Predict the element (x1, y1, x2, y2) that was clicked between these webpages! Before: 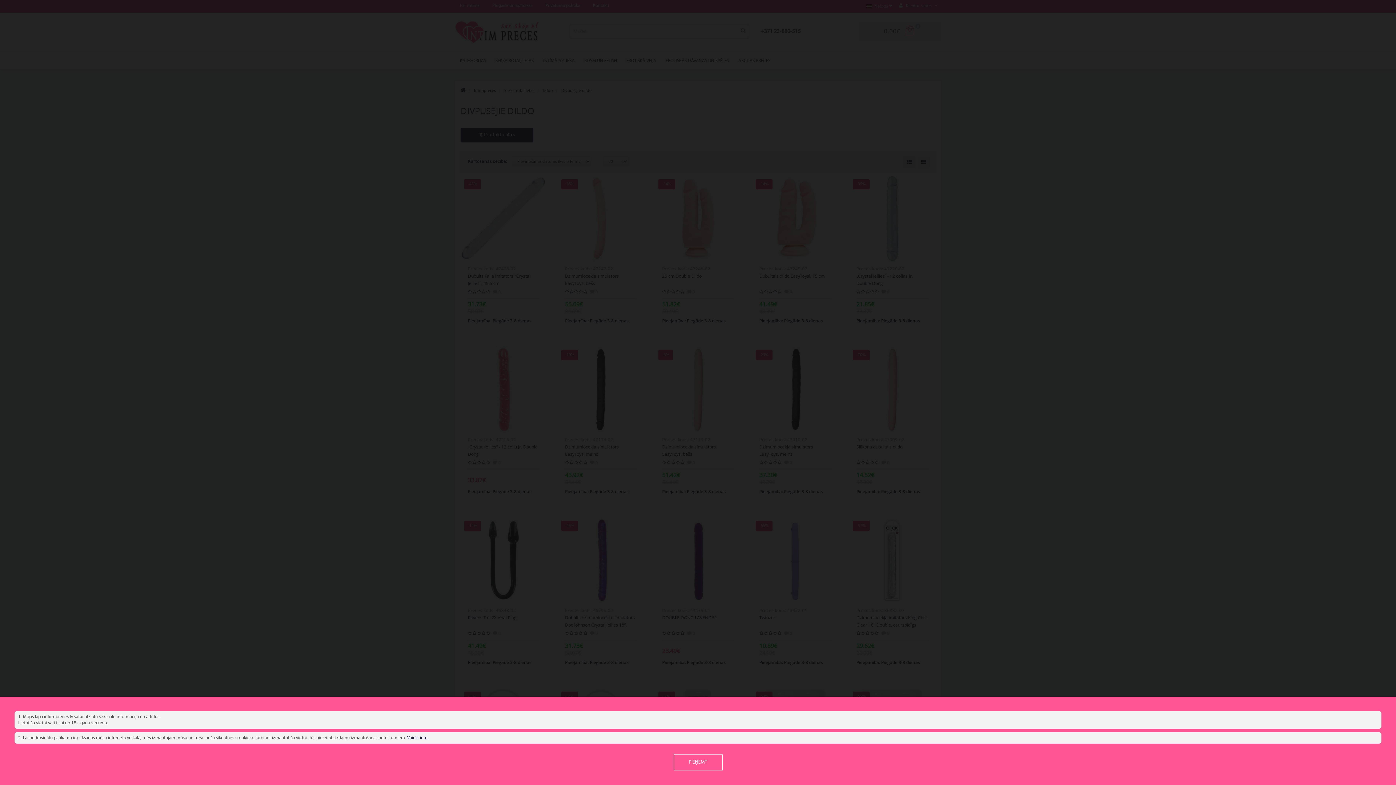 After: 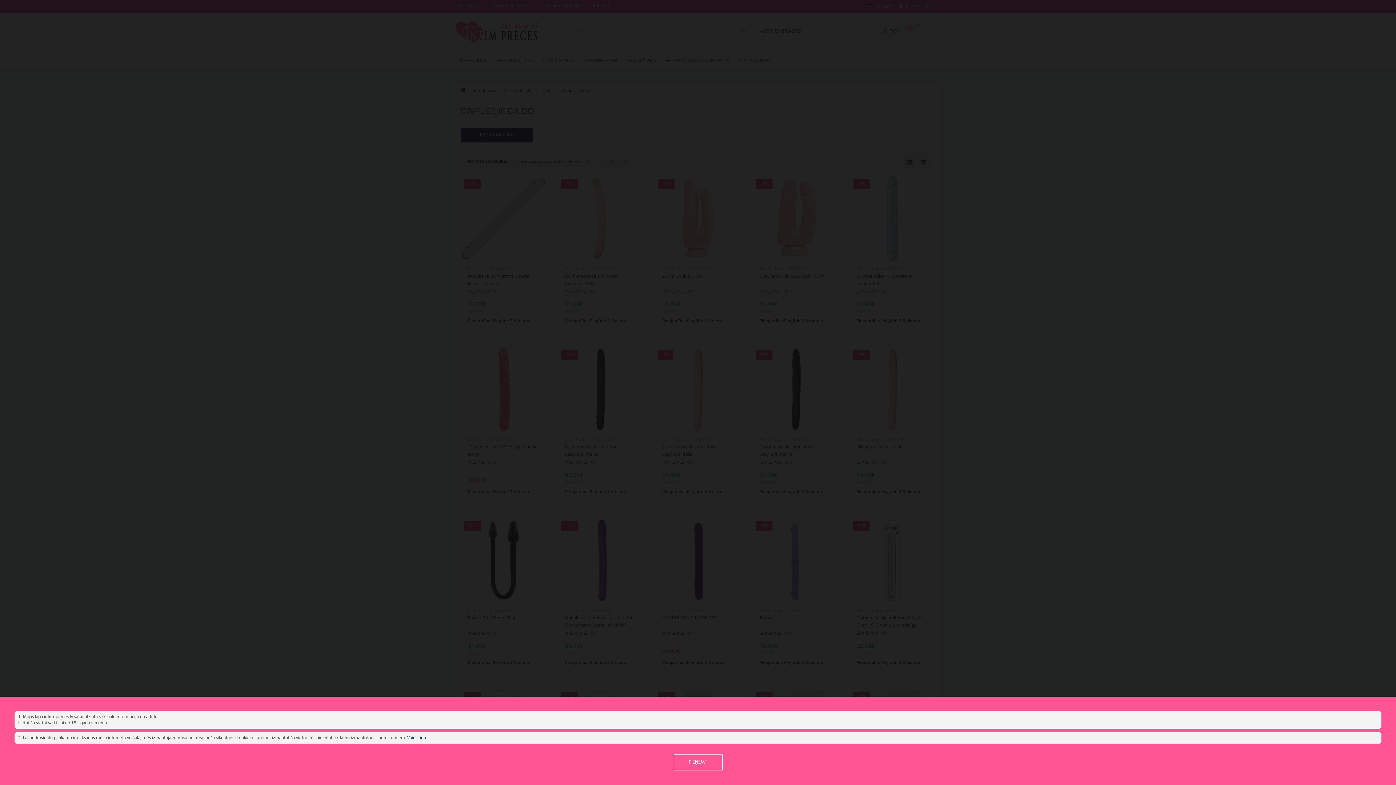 Action: bbox: (407, 736, 428, 740) label: Vairāk info.